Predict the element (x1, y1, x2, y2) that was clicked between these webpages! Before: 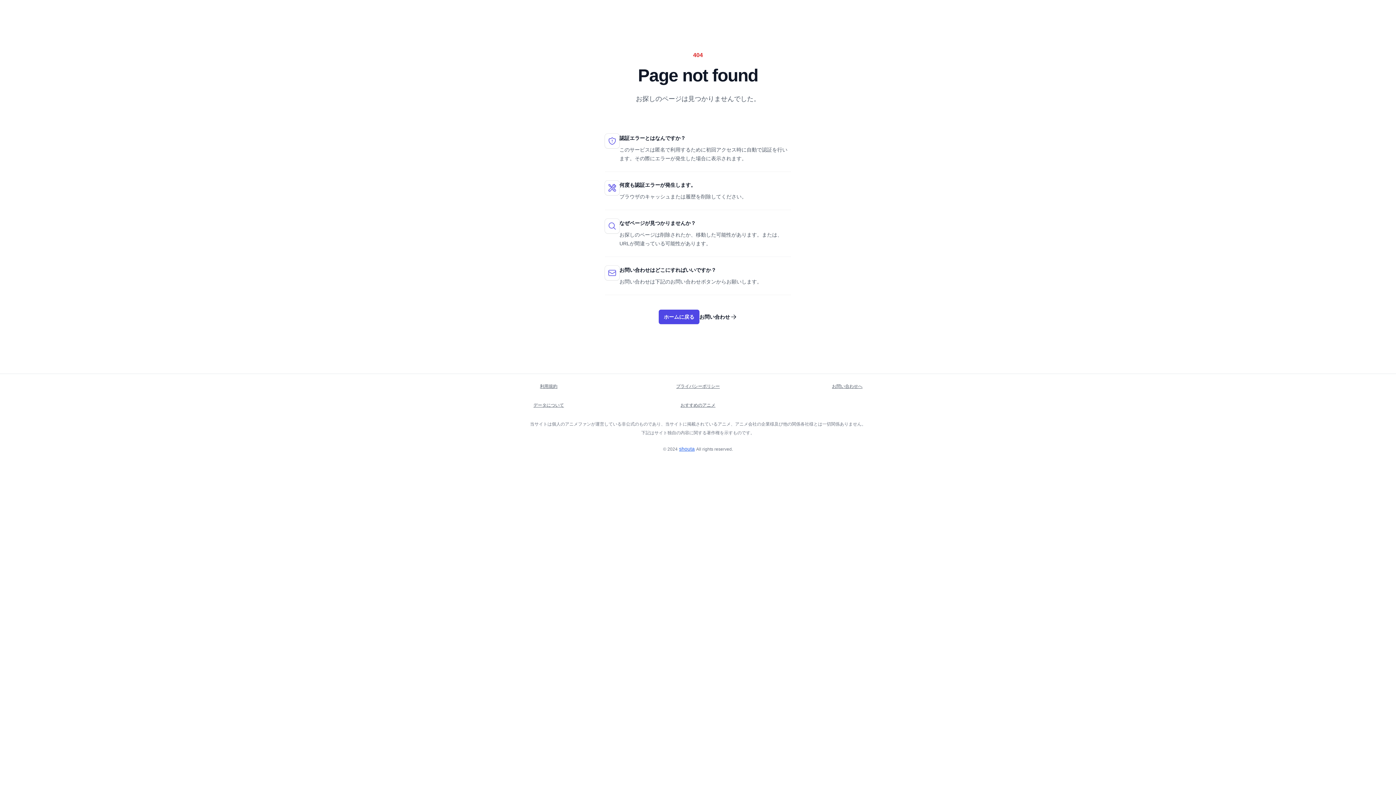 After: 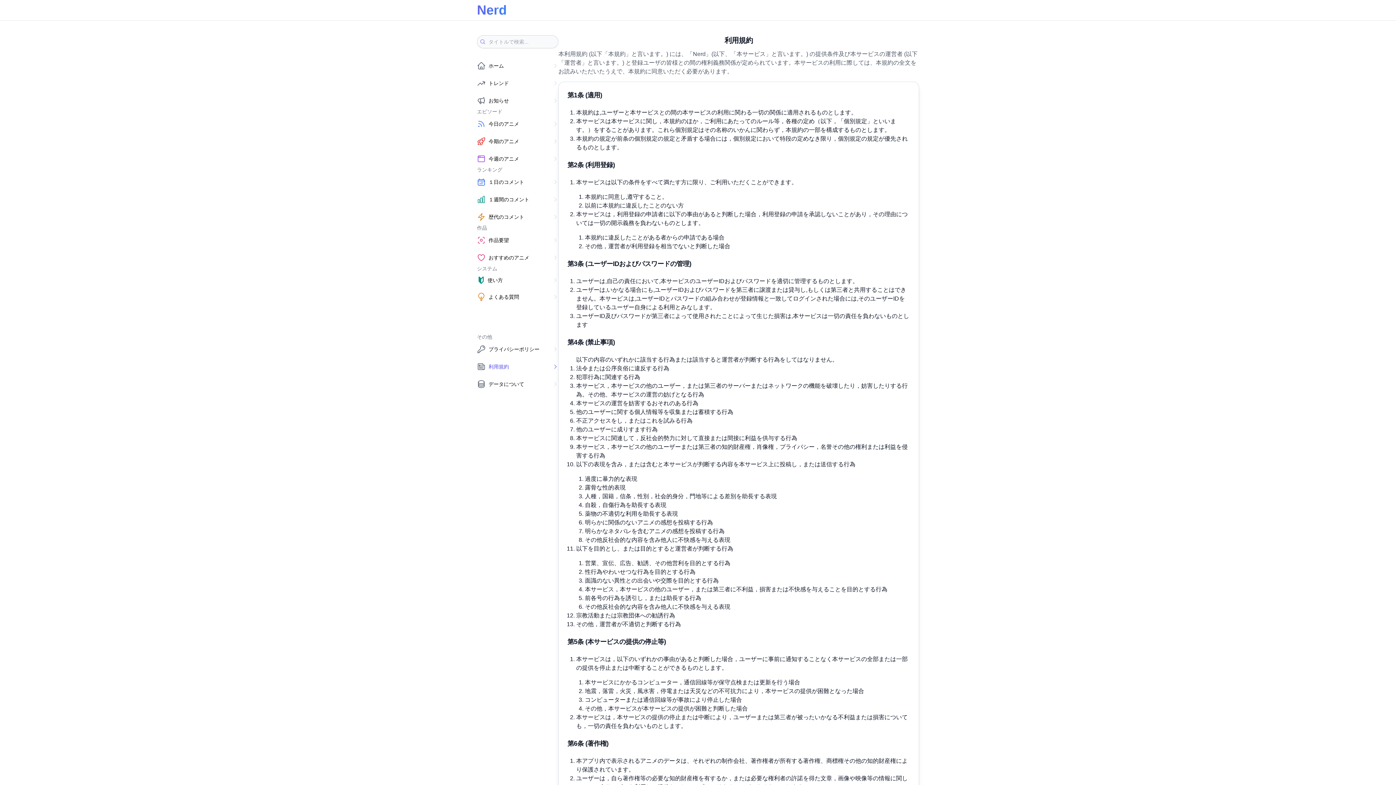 Action: label: 利用規約 bbox: (540, 383, 557, 389)